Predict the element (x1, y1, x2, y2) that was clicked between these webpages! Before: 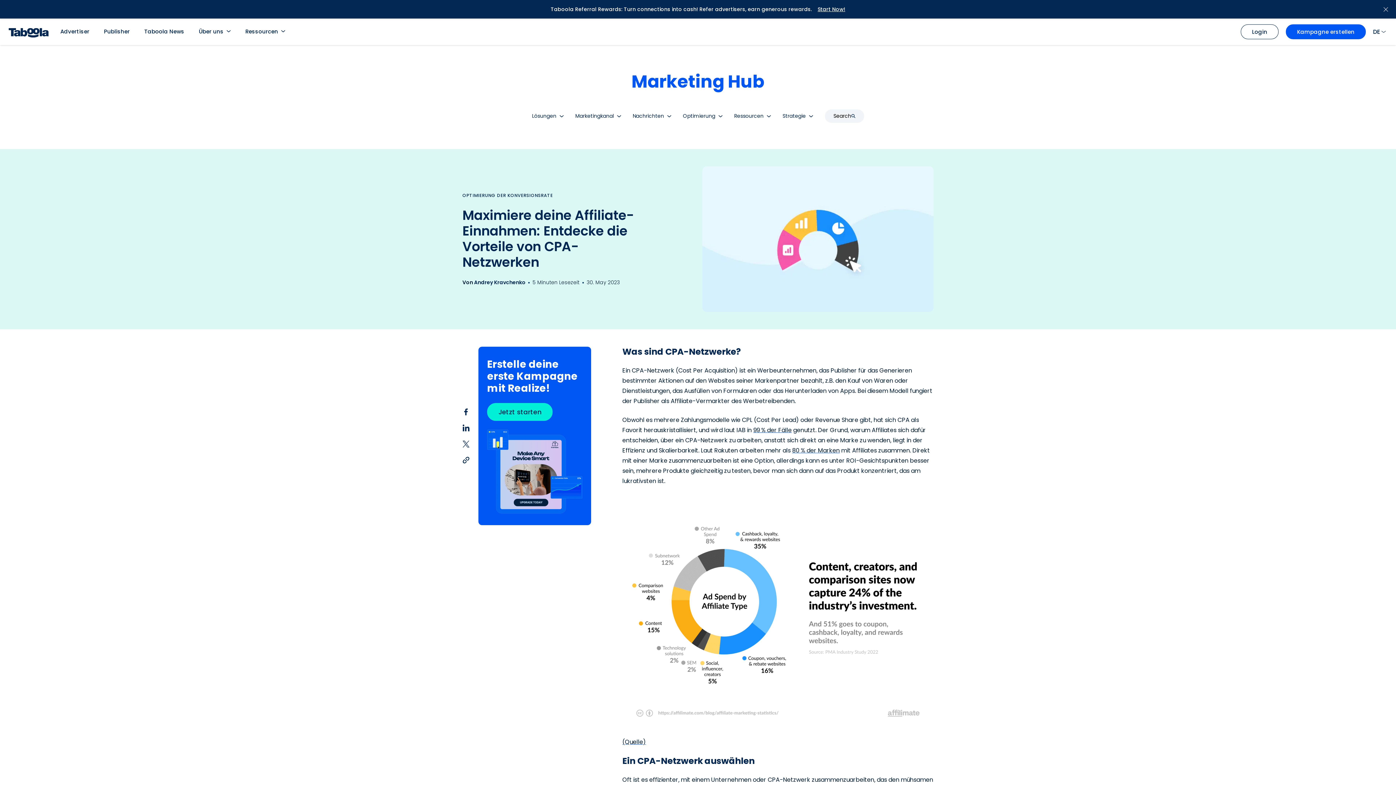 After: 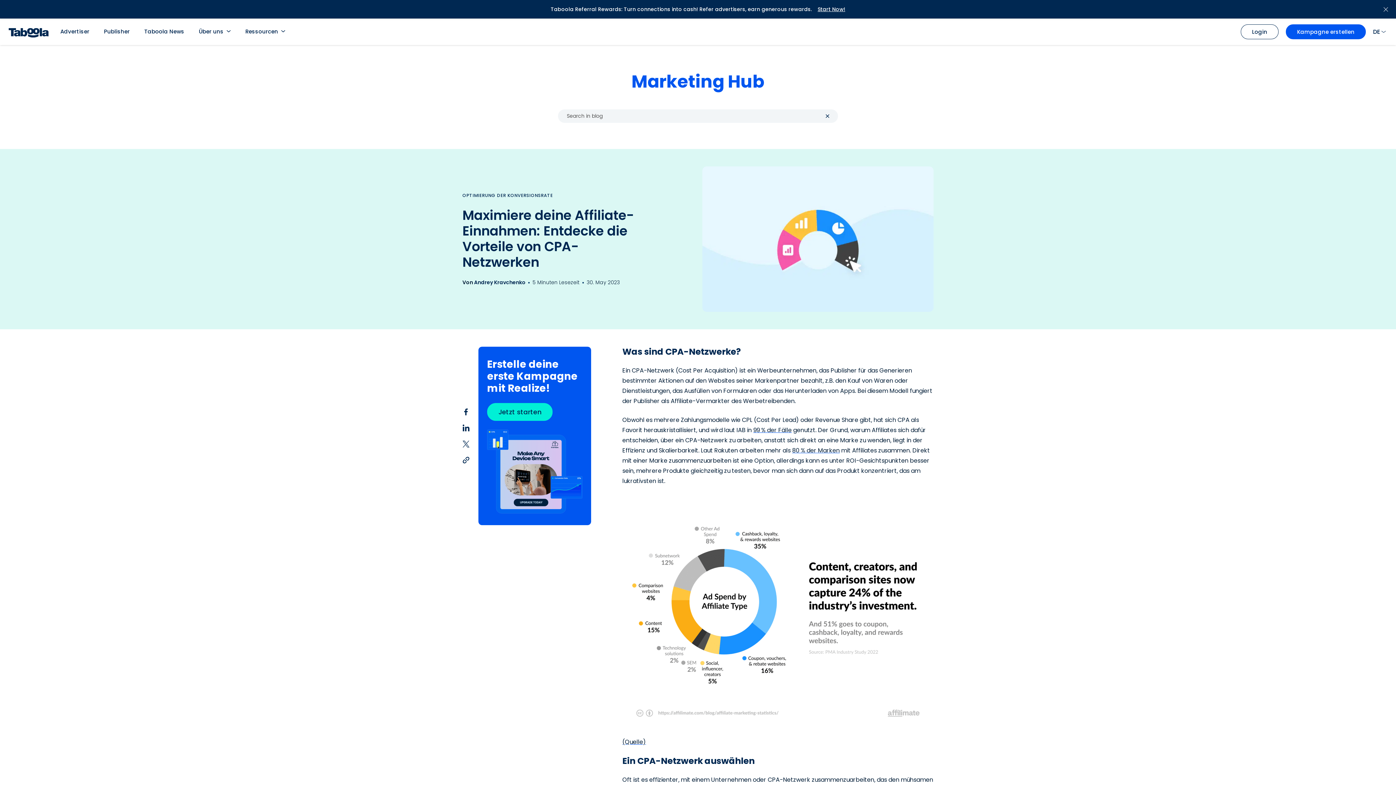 Action: bbox: (824, 109, 864, 122) label: Search